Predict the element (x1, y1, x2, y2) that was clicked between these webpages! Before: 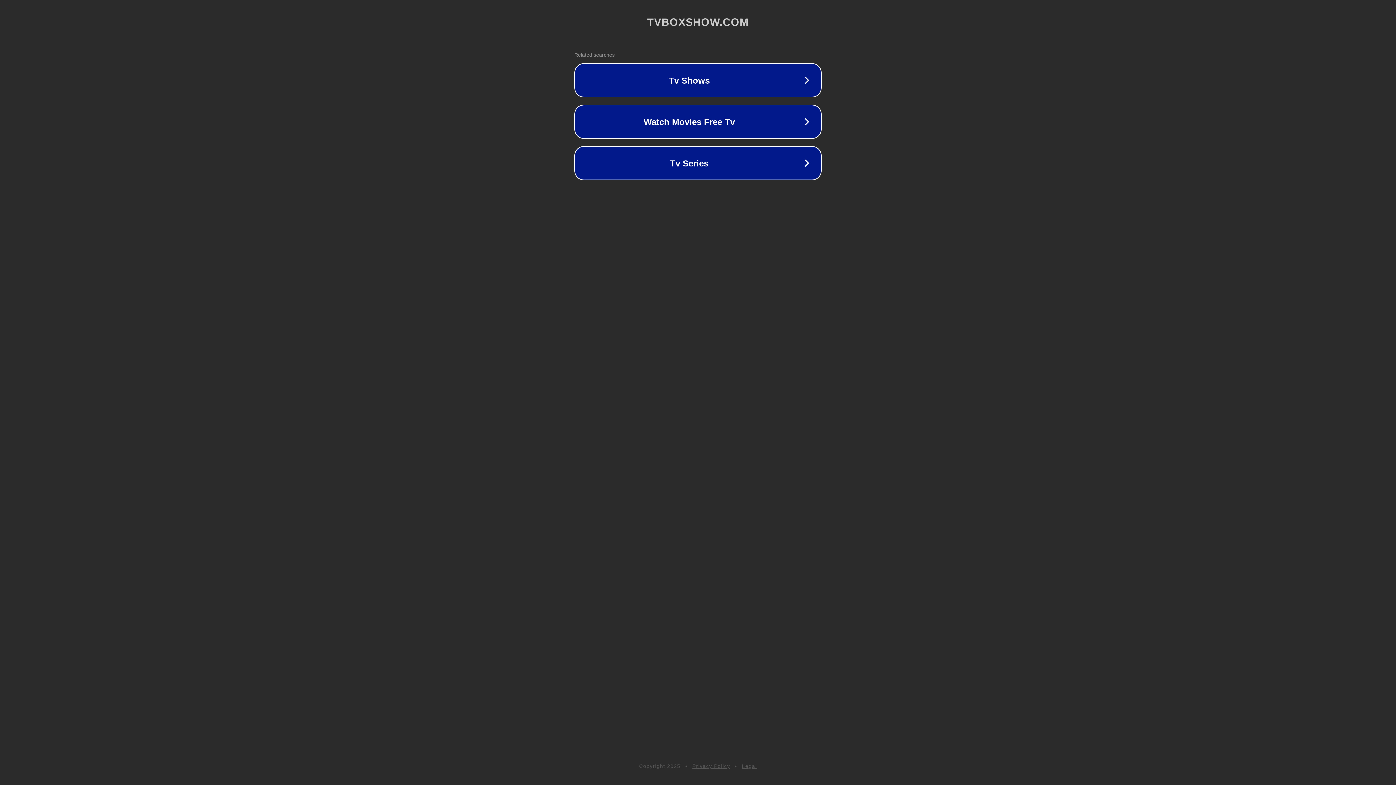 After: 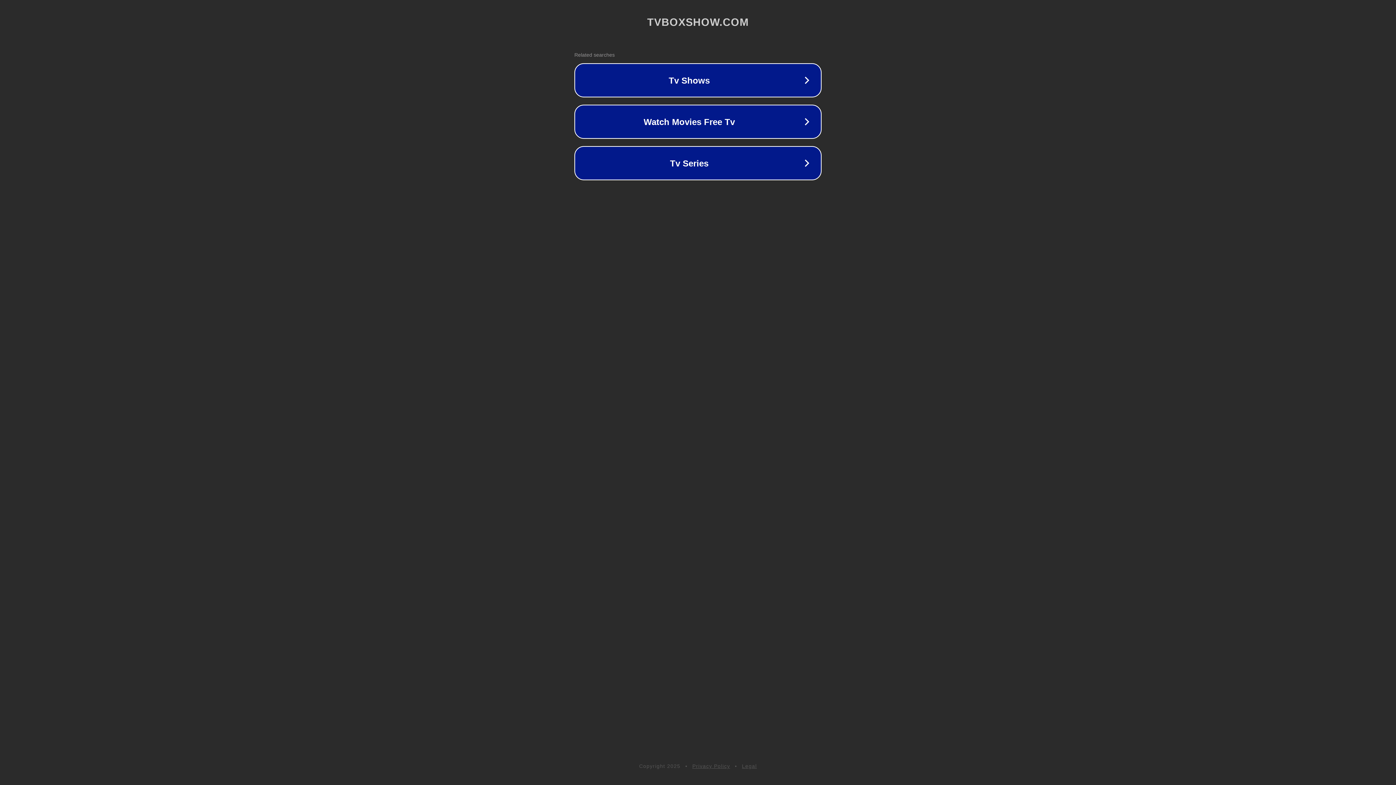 Action: bbox: (742, 763, 757, 769) label: Legal